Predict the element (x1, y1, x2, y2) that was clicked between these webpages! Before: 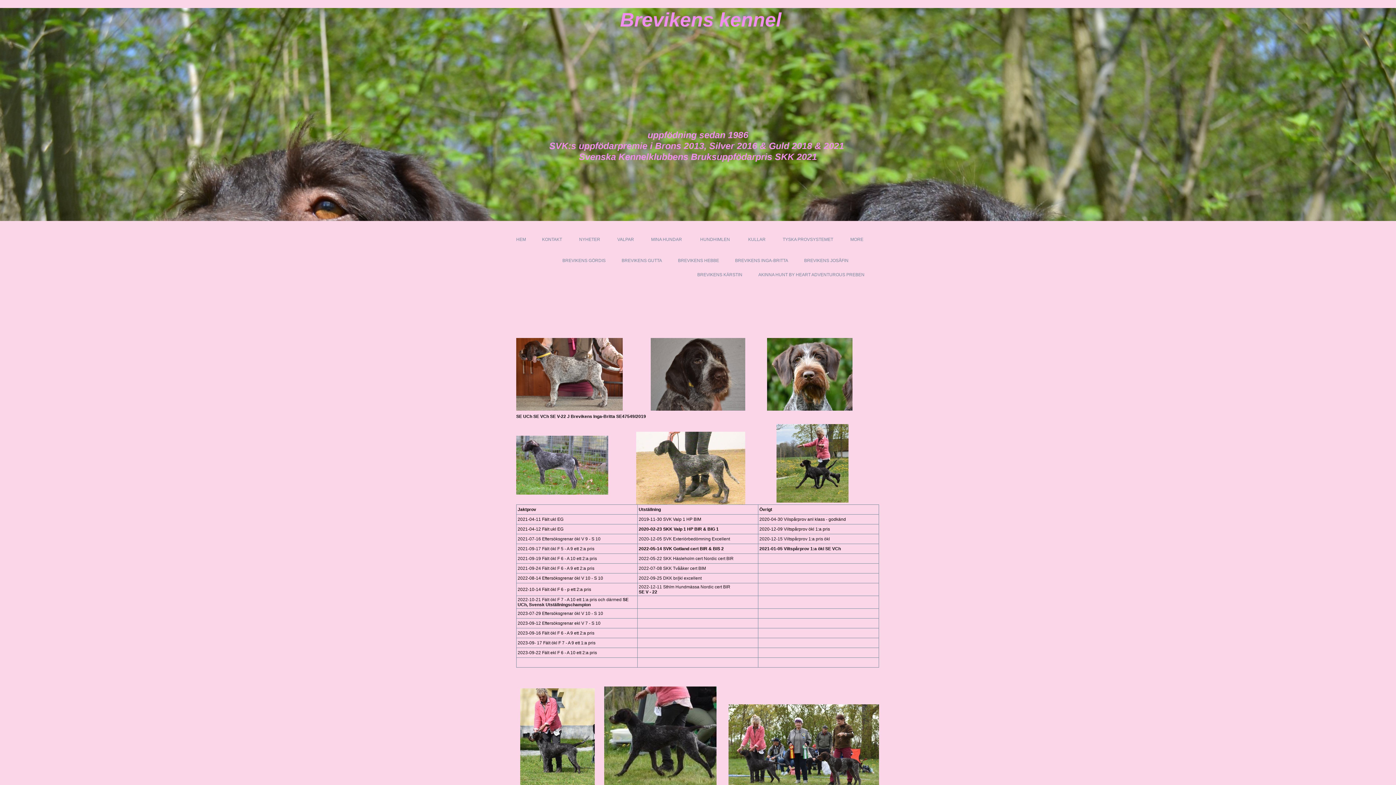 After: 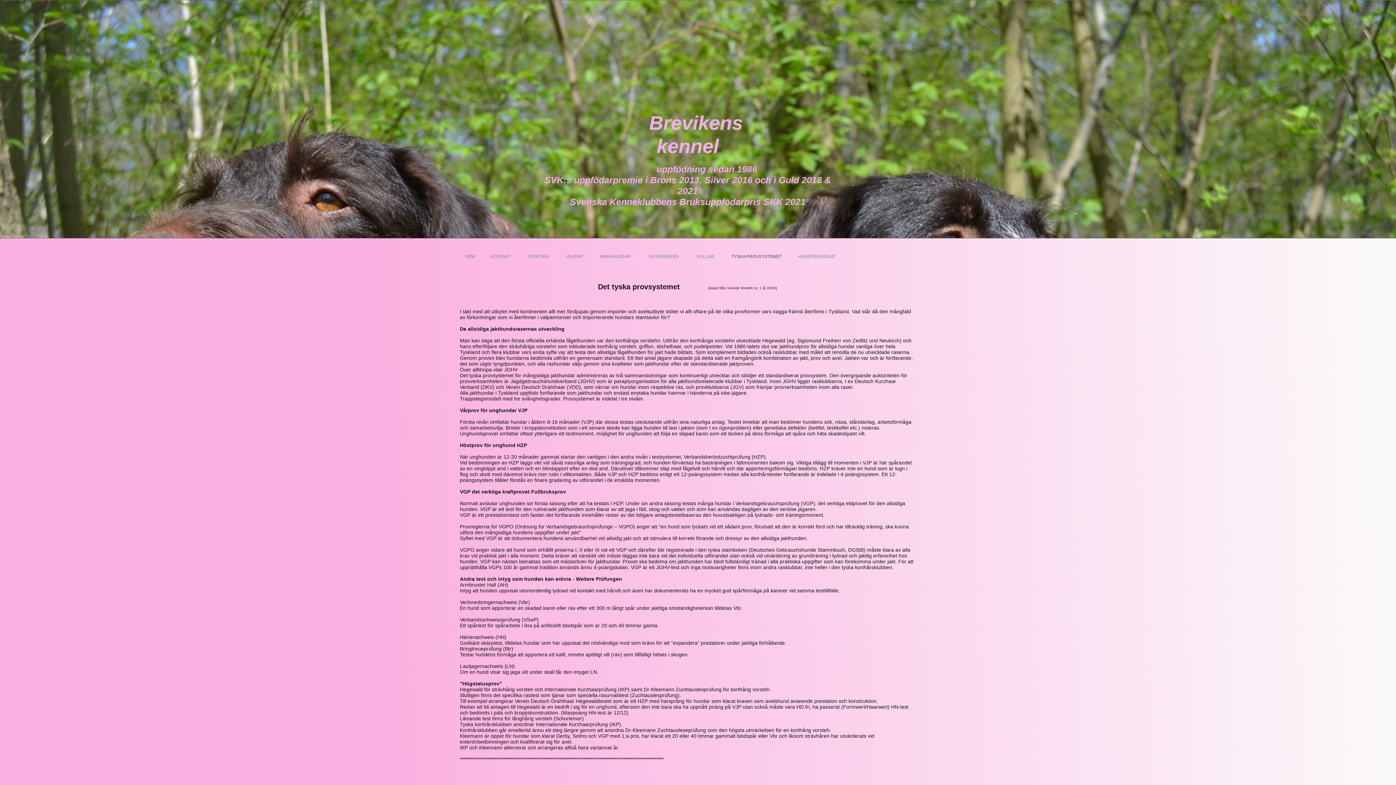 Action: bbox: (782, 237, 833, 244) label: TYSKA PROVSYSTEMET